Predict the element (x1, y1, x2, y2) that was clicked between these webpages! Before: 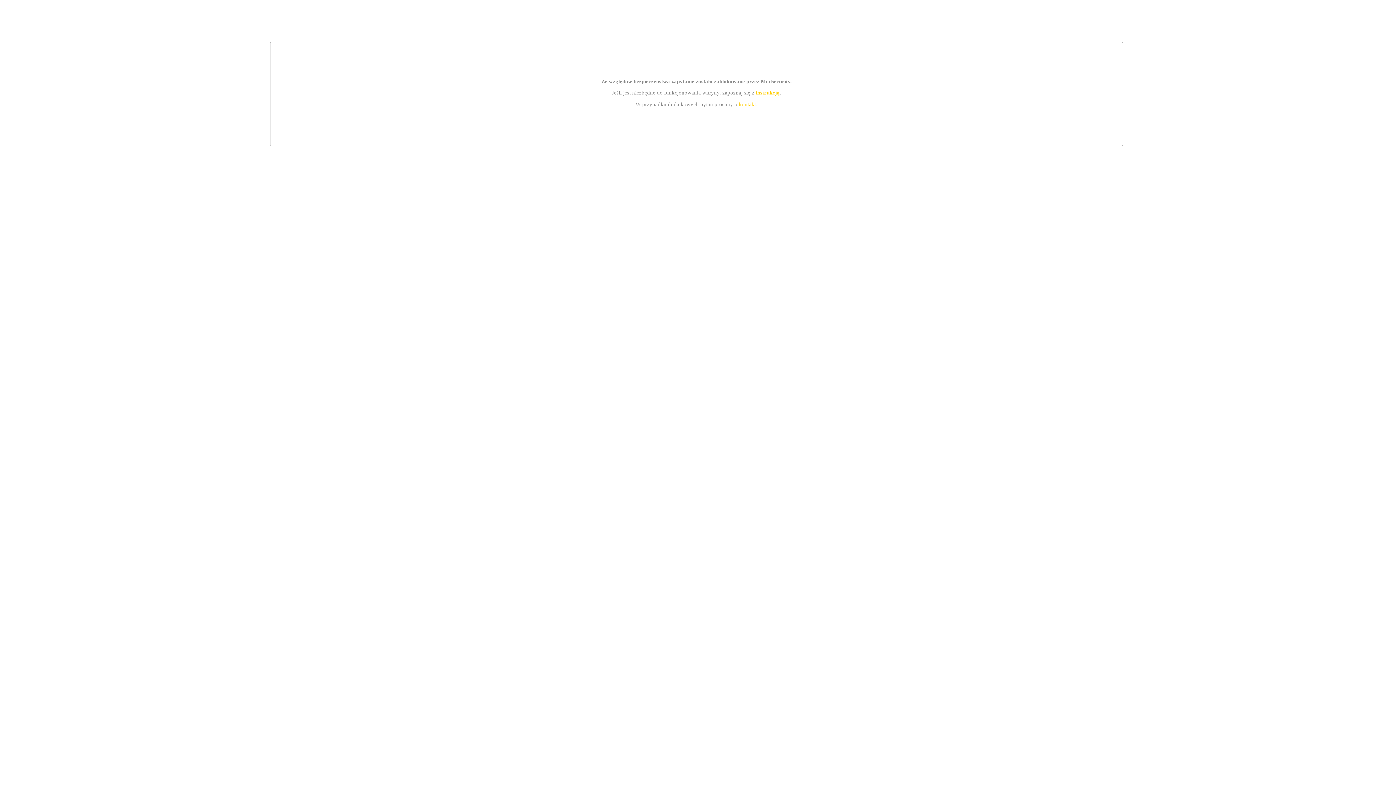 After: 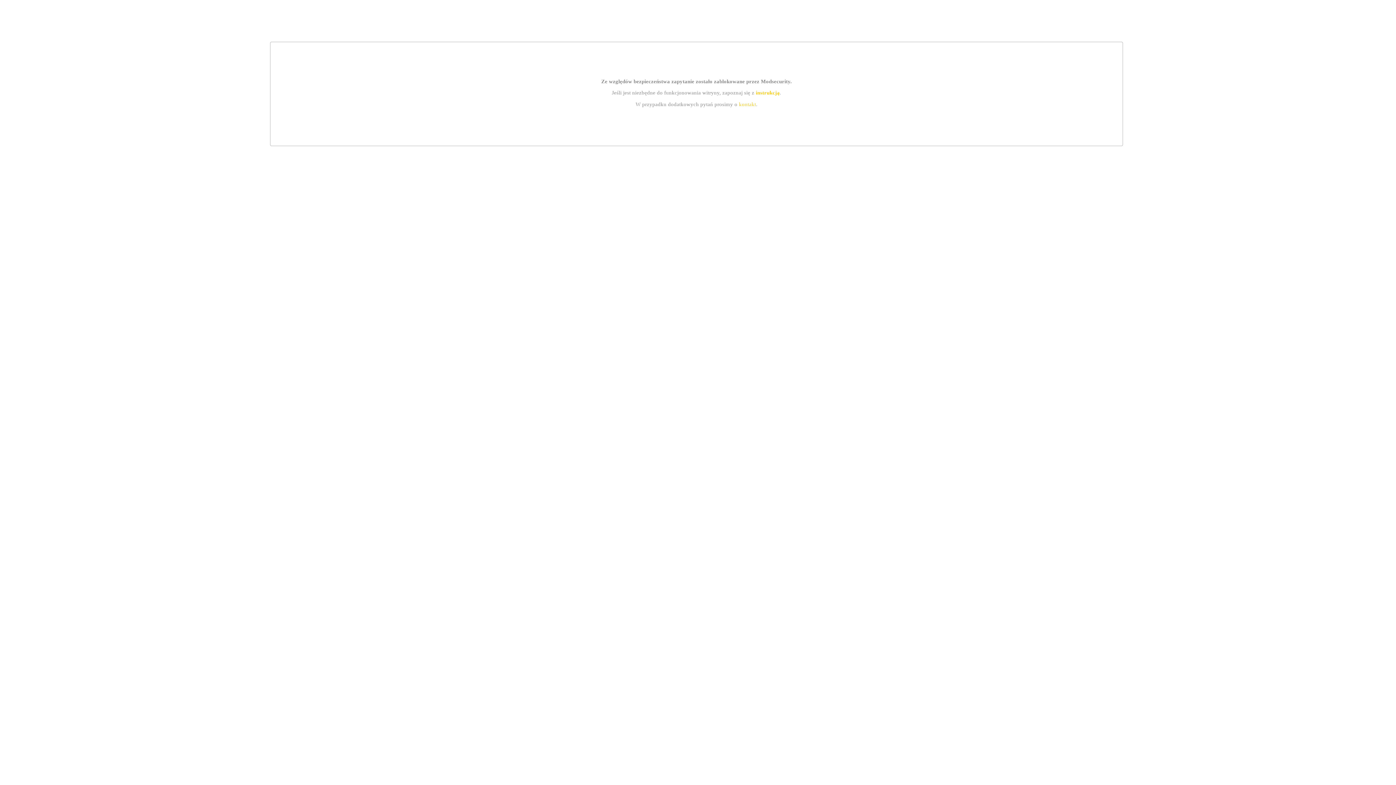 Action: bbox: (739, 101, 756, 107) label: kontakt